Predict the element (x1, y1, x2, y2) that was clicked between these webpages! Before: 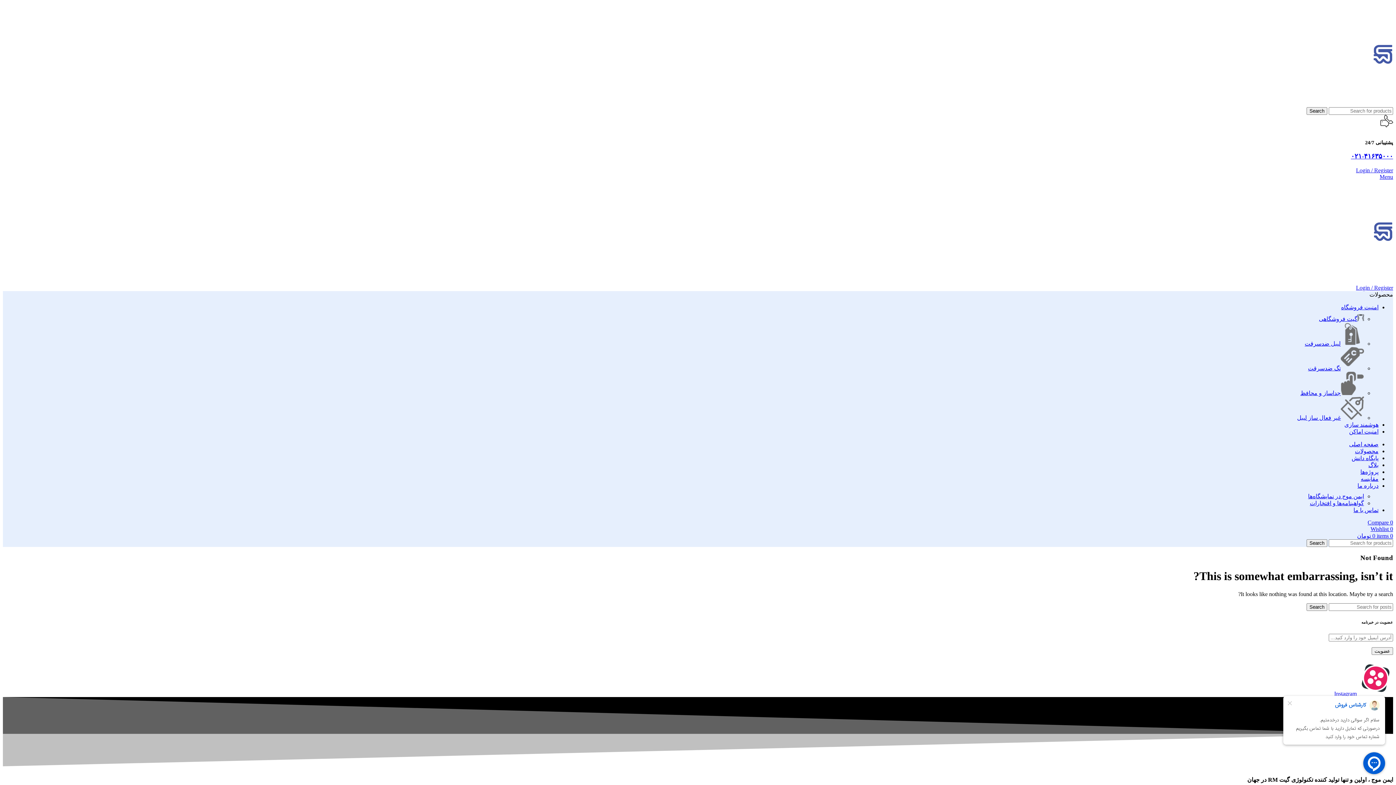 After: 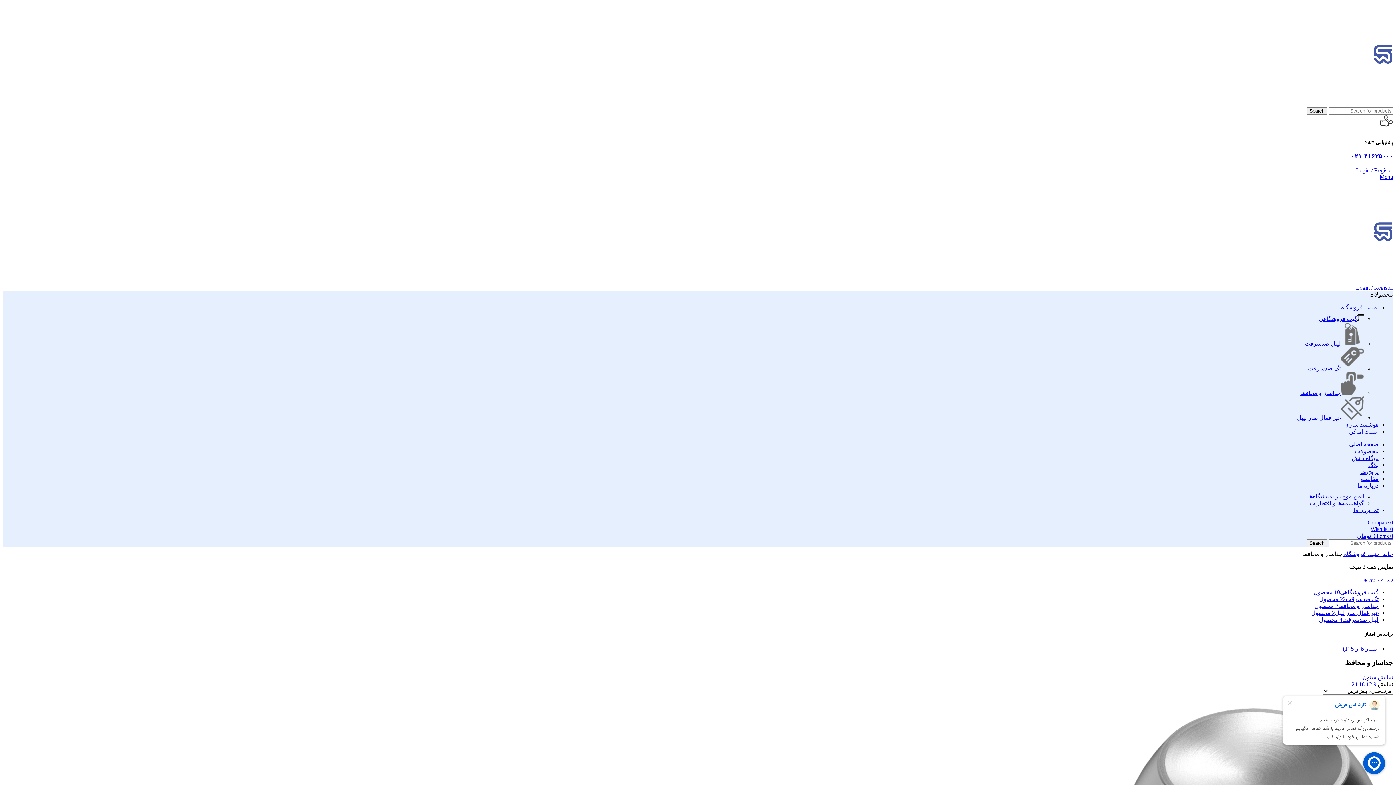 Action: bbox: (1300, 390, 1364, 396) label: جداساز و محافظ